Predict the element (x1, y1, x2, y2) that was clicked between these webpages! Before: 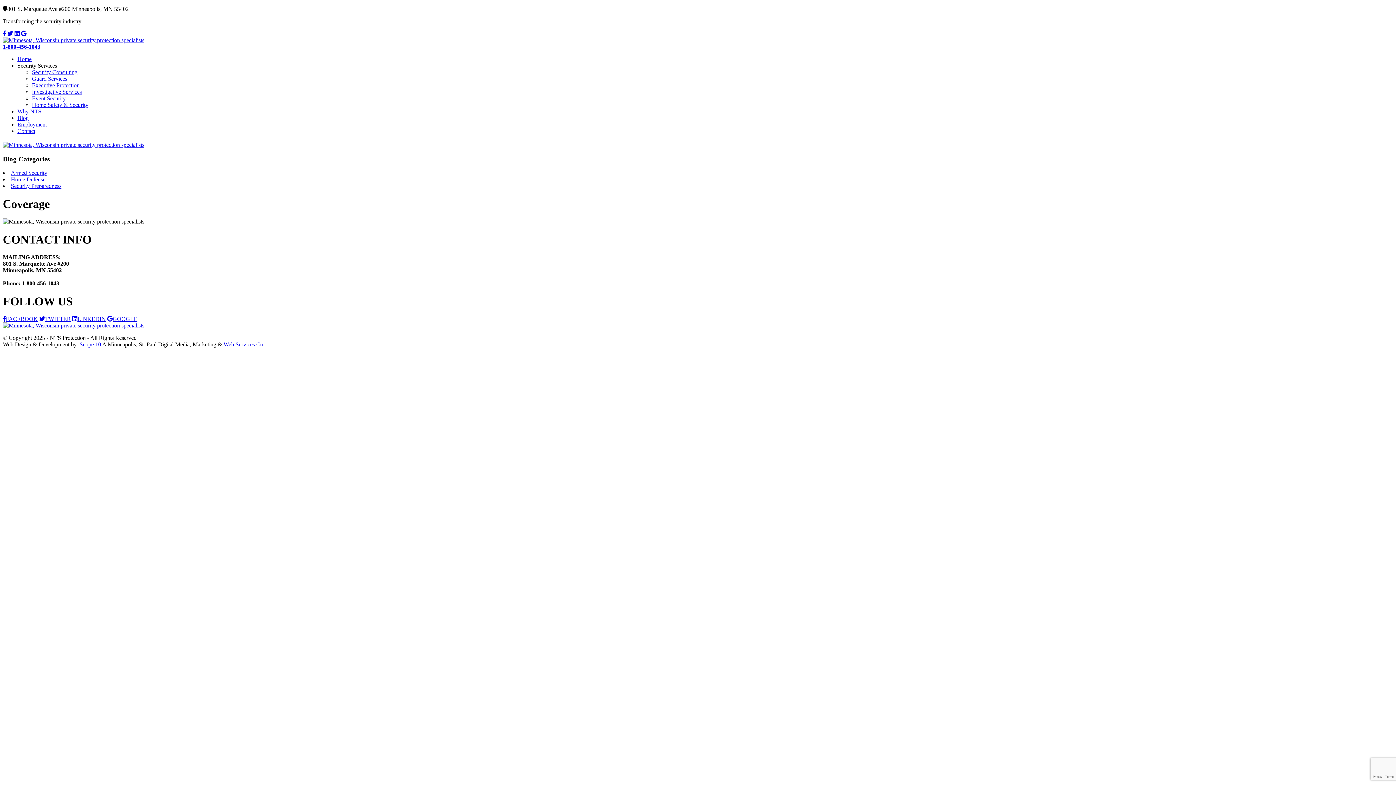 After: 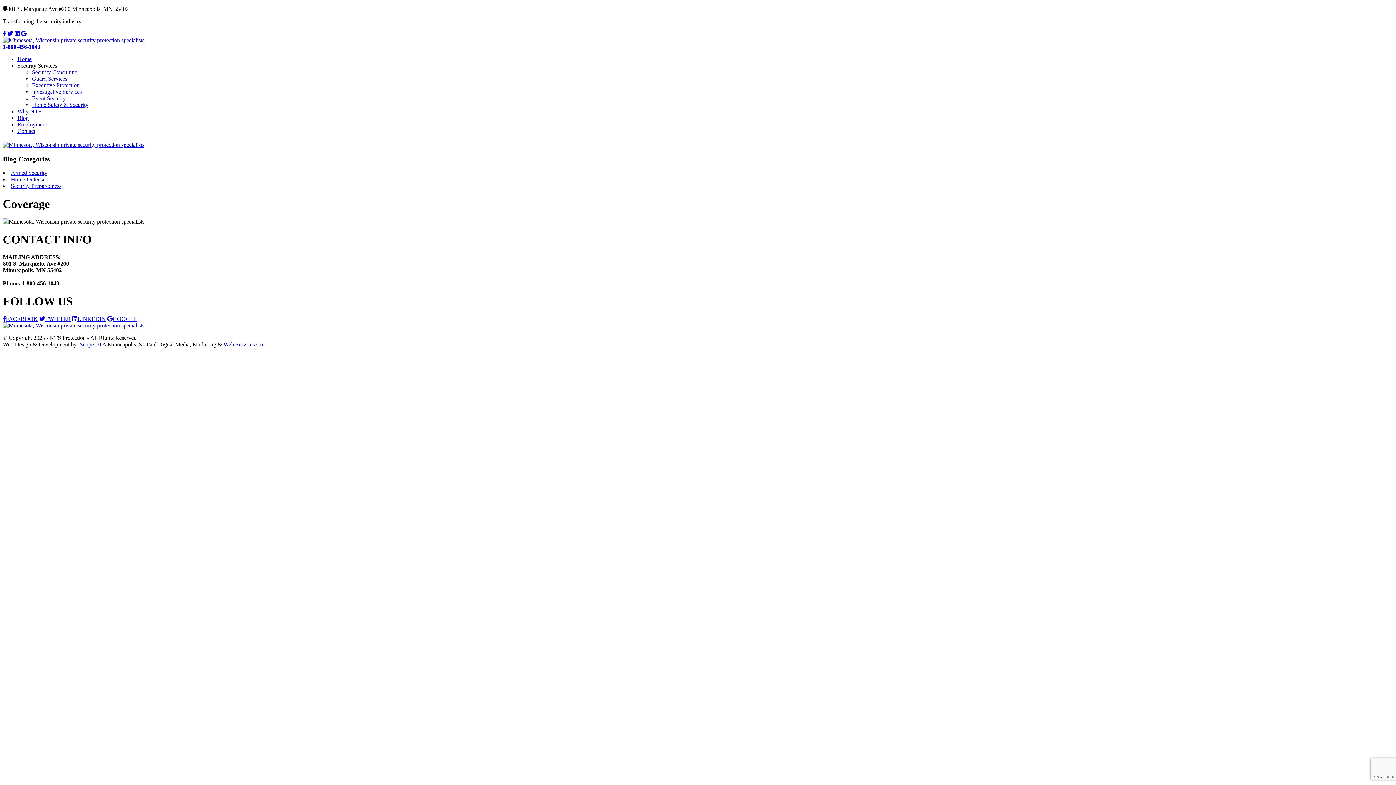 Action: label: 1-800-456-1043 bbox: (2, 43, 40, 49)